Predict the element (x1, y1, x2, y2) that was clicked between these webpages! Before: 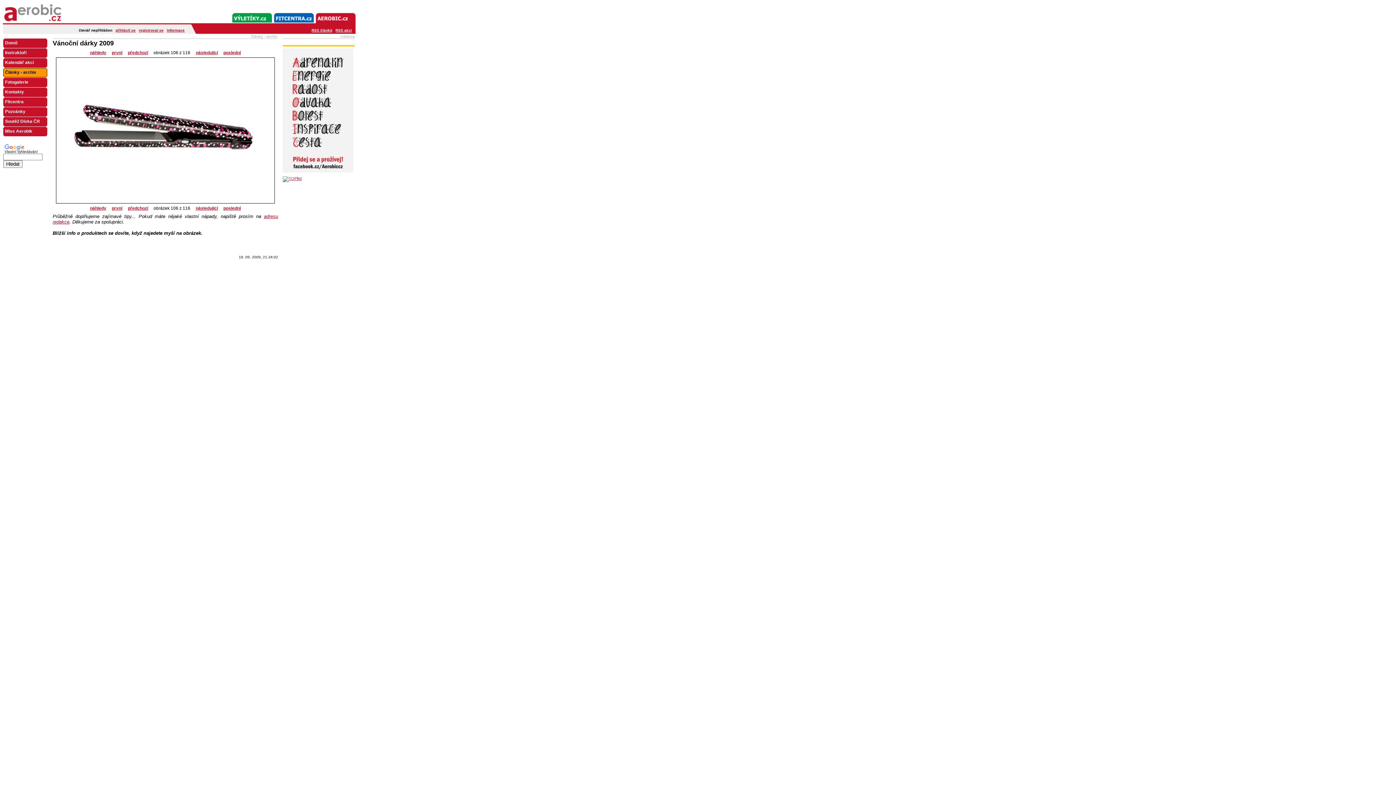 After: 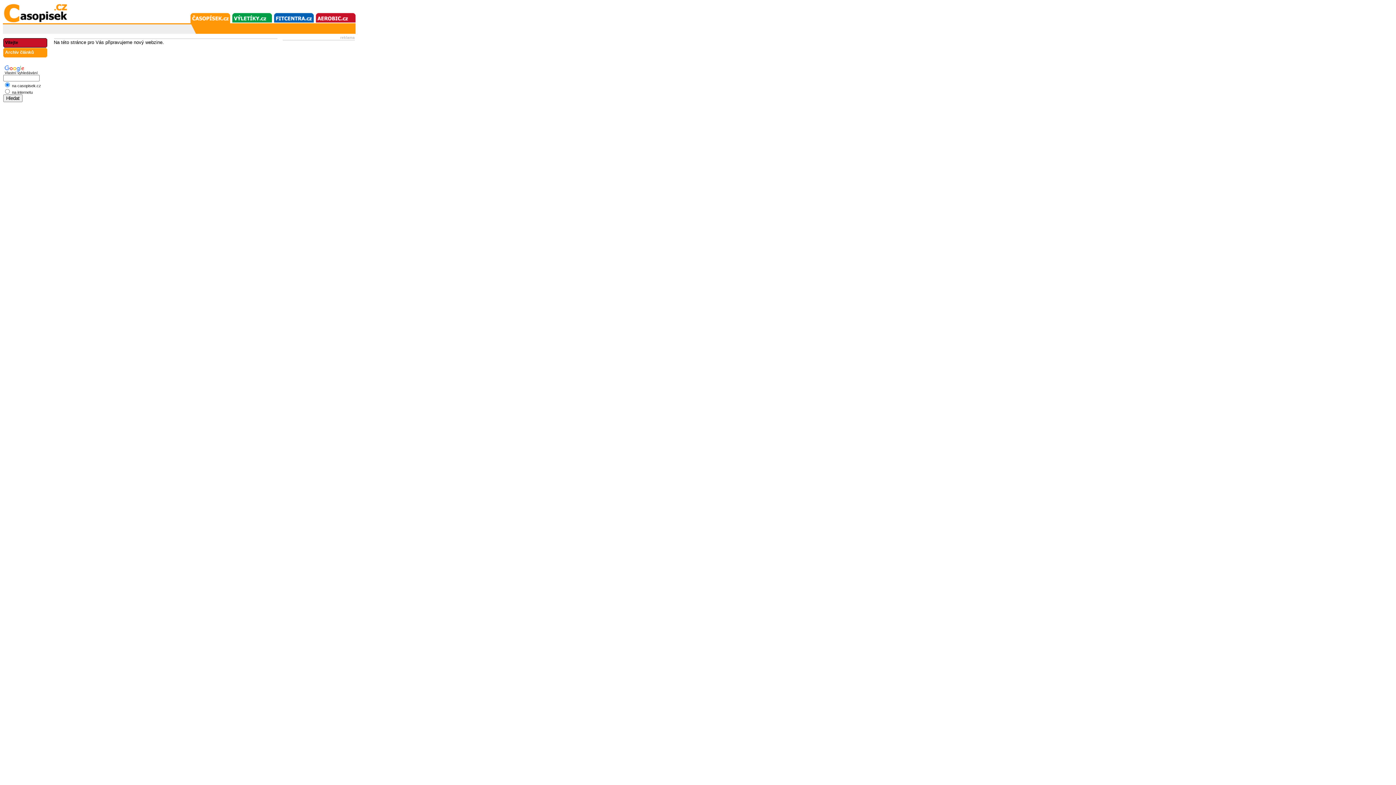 Action: bbox: (190, 19, 230, 24)